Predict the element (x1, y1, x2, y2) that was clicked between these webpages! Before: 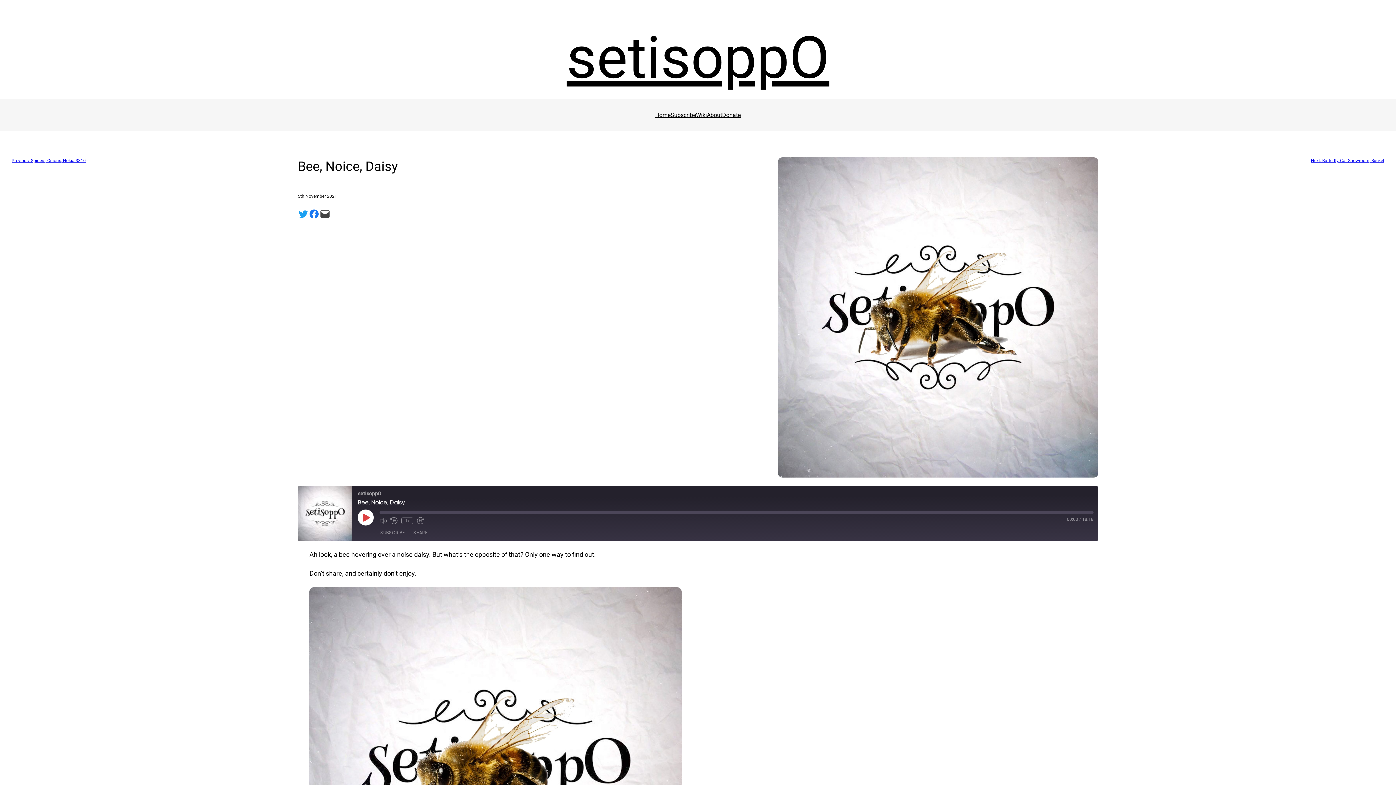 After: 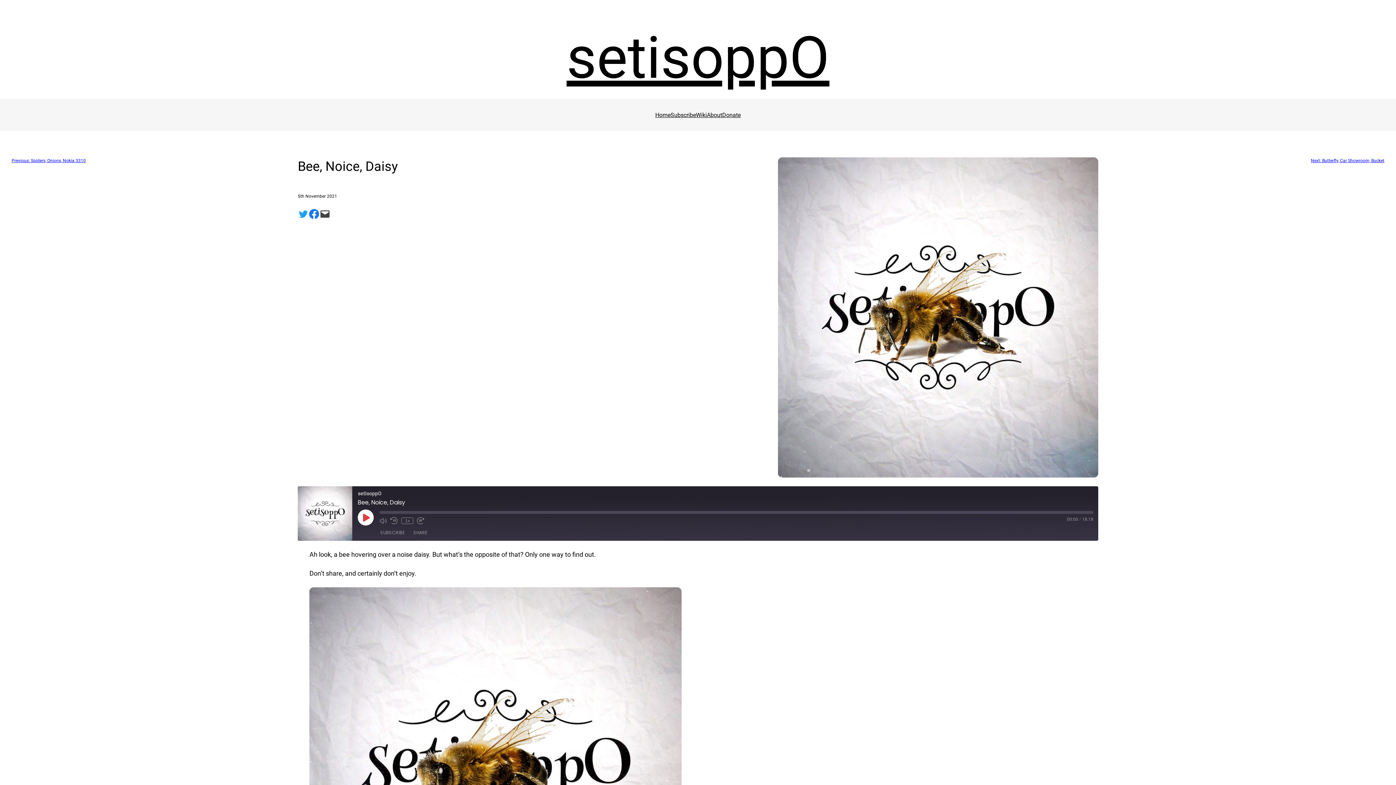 Action: label: Share on Facebook bbox: (308, 208, 319, 219)